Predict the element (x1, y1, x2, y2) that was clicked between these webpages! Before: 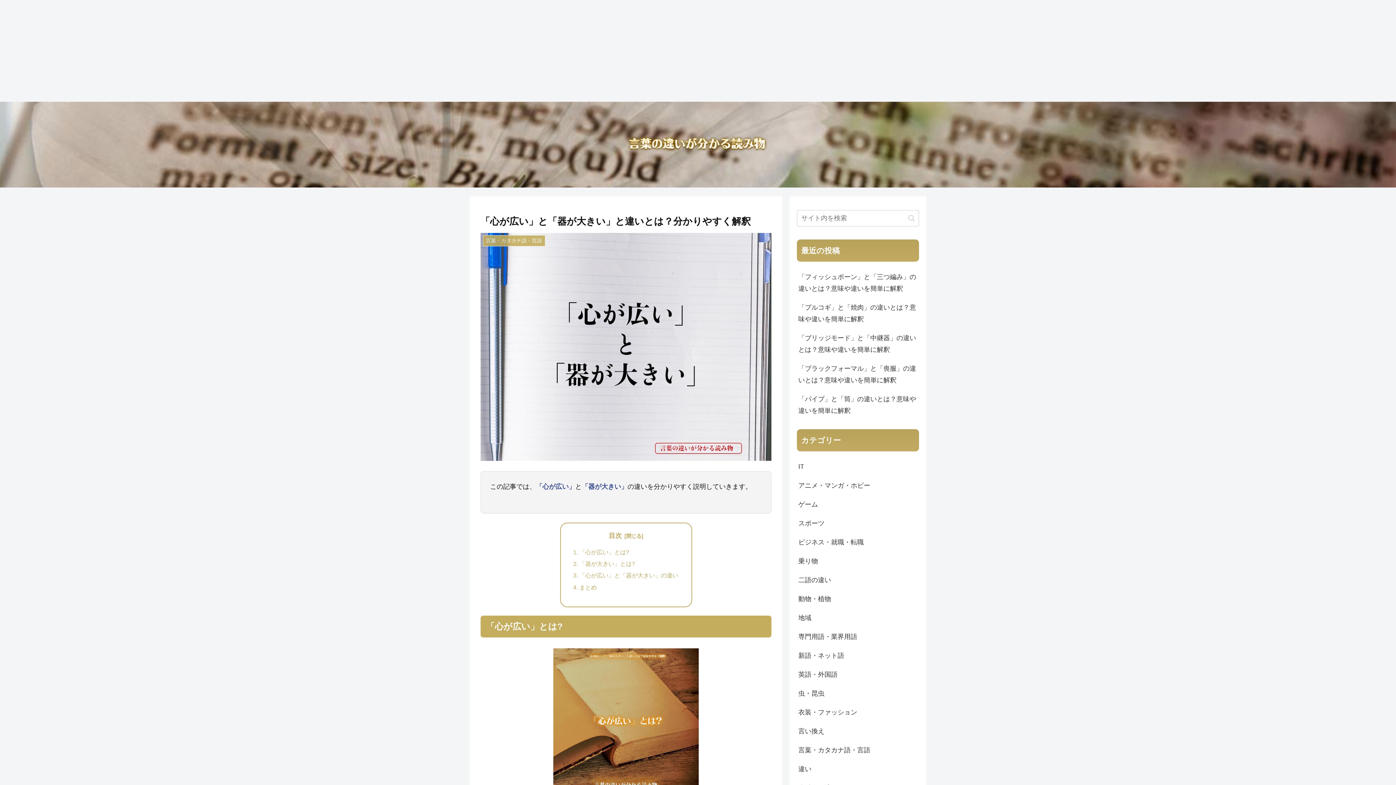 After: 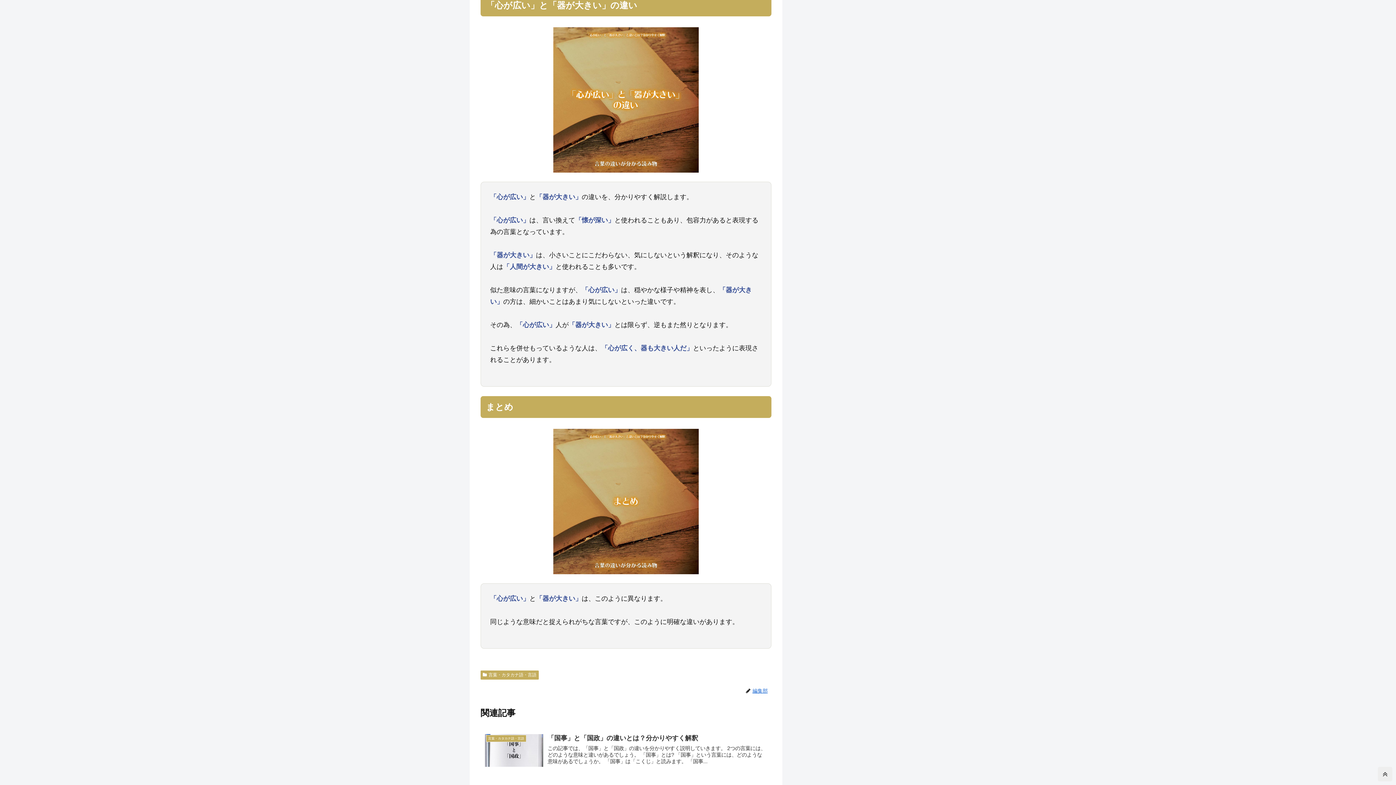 Action: bbox: (579, 572, 678, 579) label: 「心が広い」と「器が大きい」の違い